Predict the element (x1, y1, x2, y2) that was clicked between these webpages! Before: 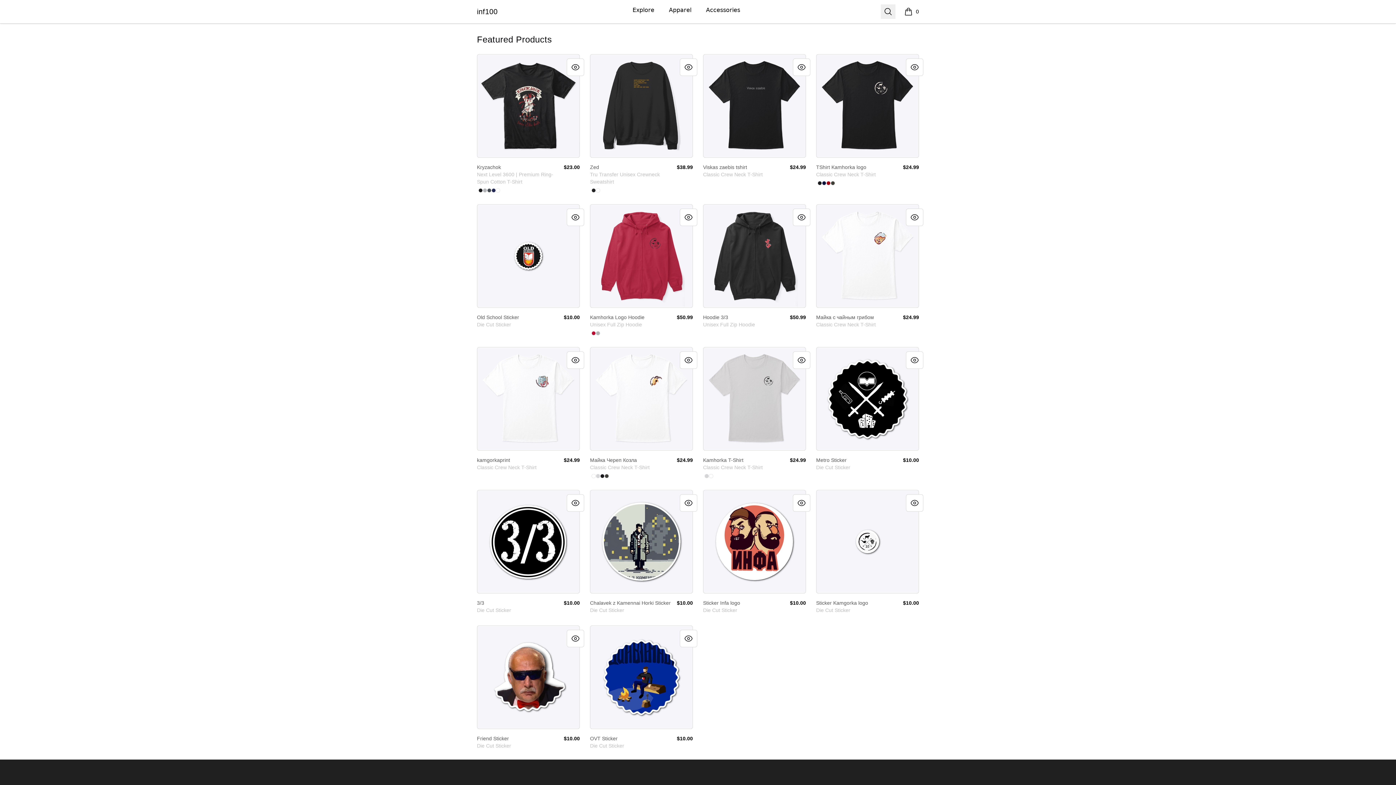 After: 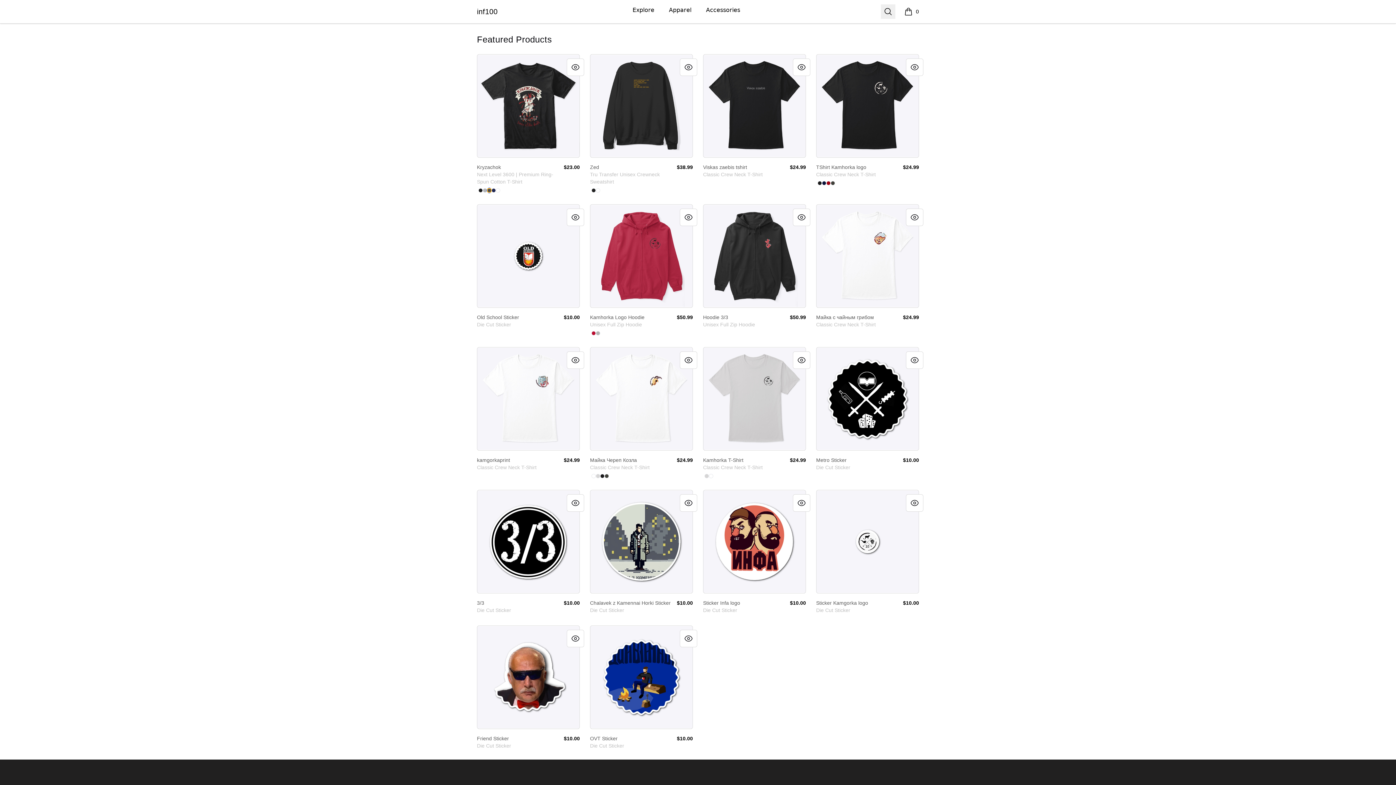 Action: label: Heavy Metal bbox: (487, 188, 491, 192)